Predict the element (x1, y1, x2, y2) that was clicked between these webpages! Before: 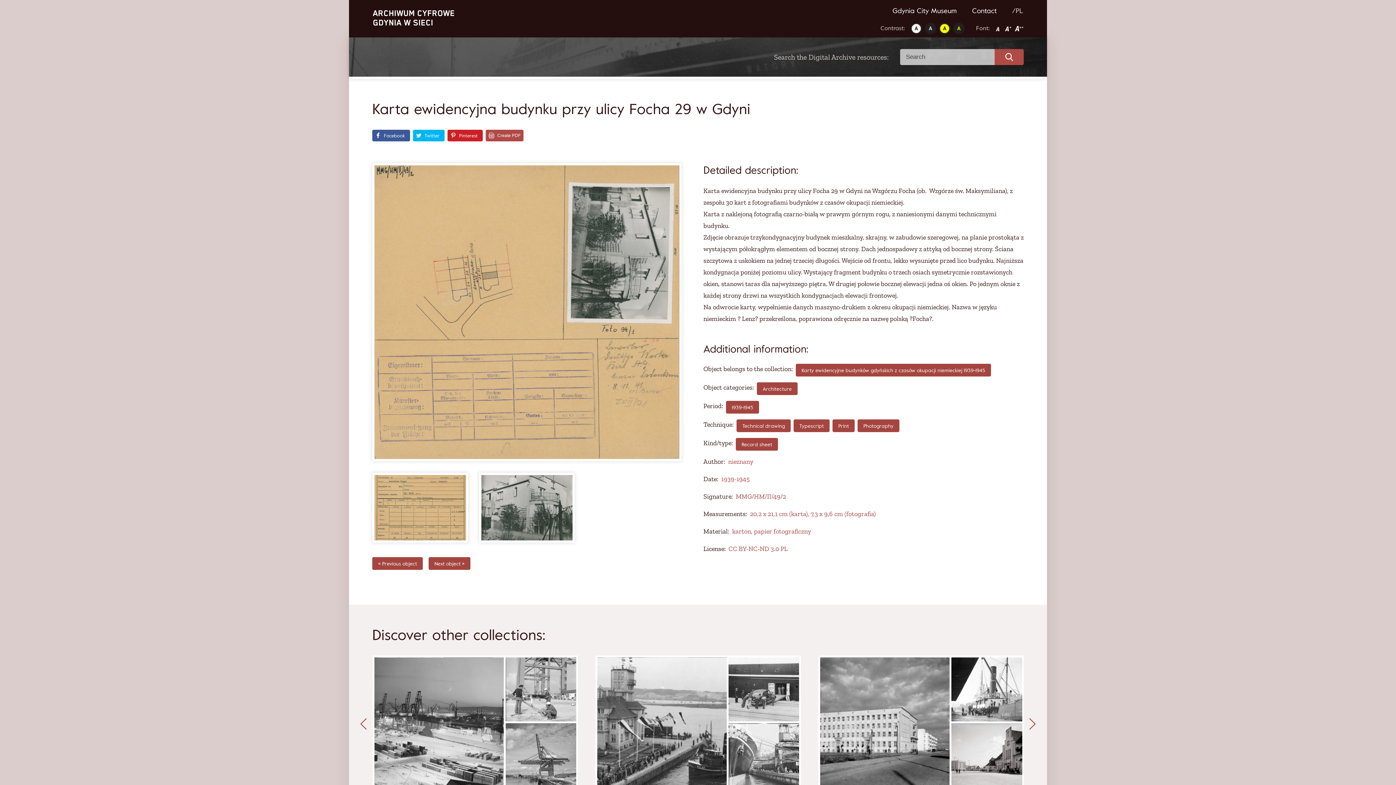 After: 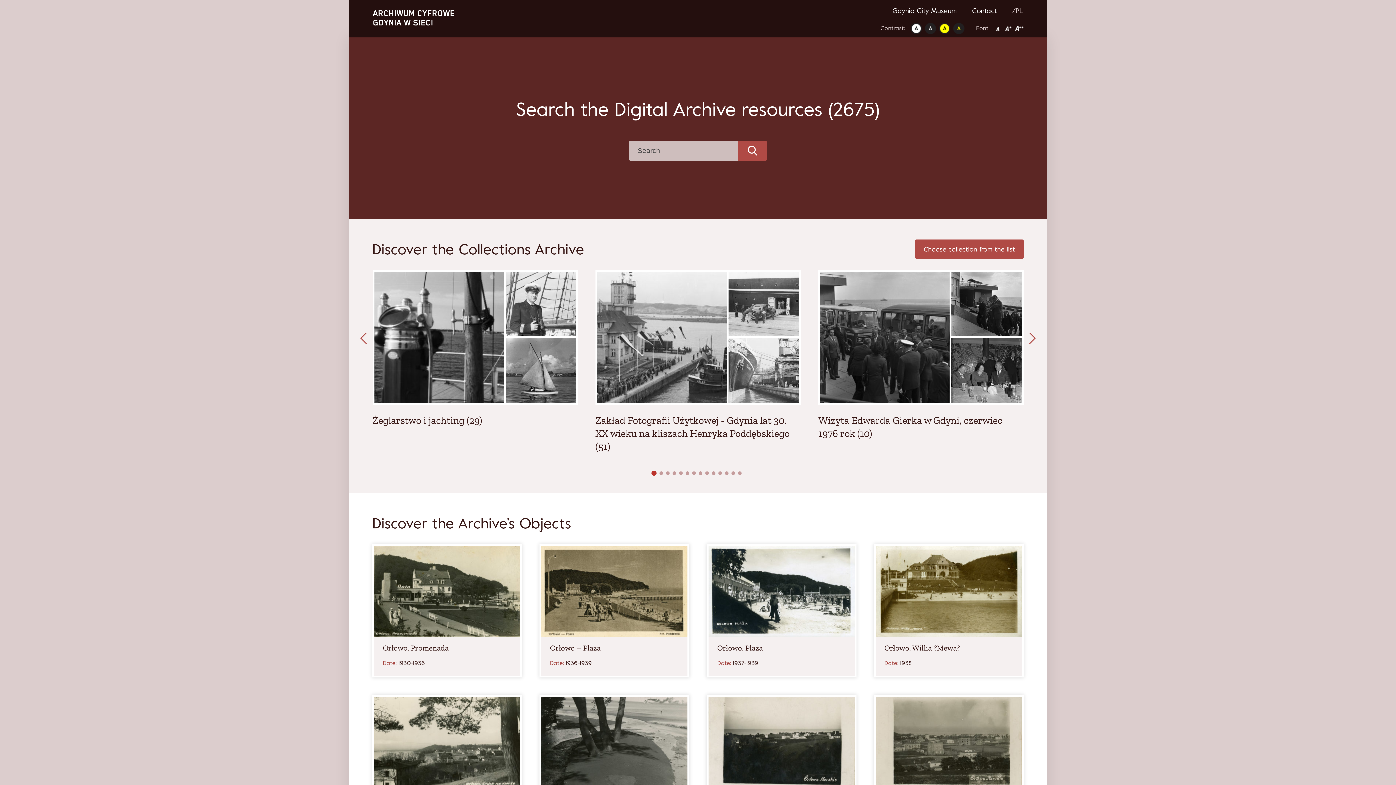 Action: bbox: (372, 9, 454, 26)